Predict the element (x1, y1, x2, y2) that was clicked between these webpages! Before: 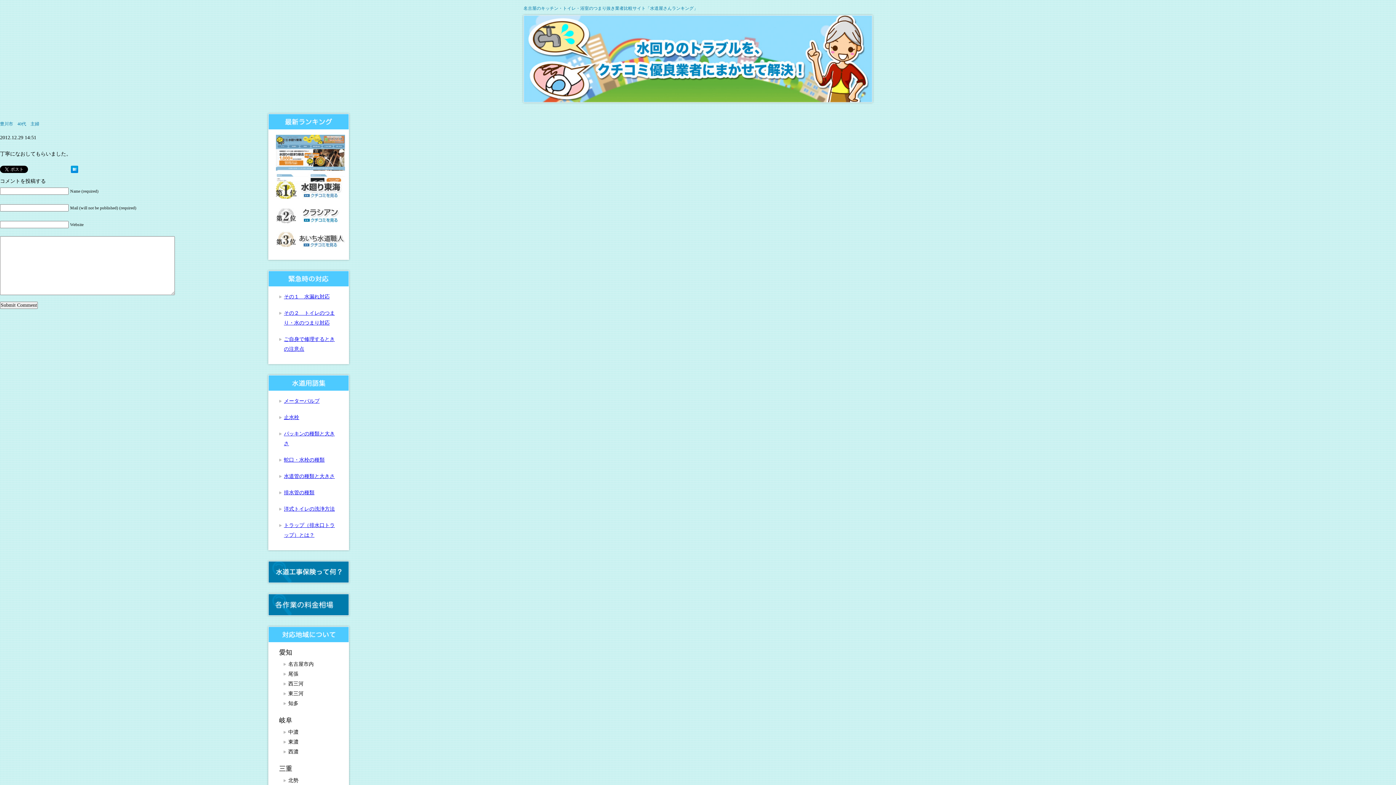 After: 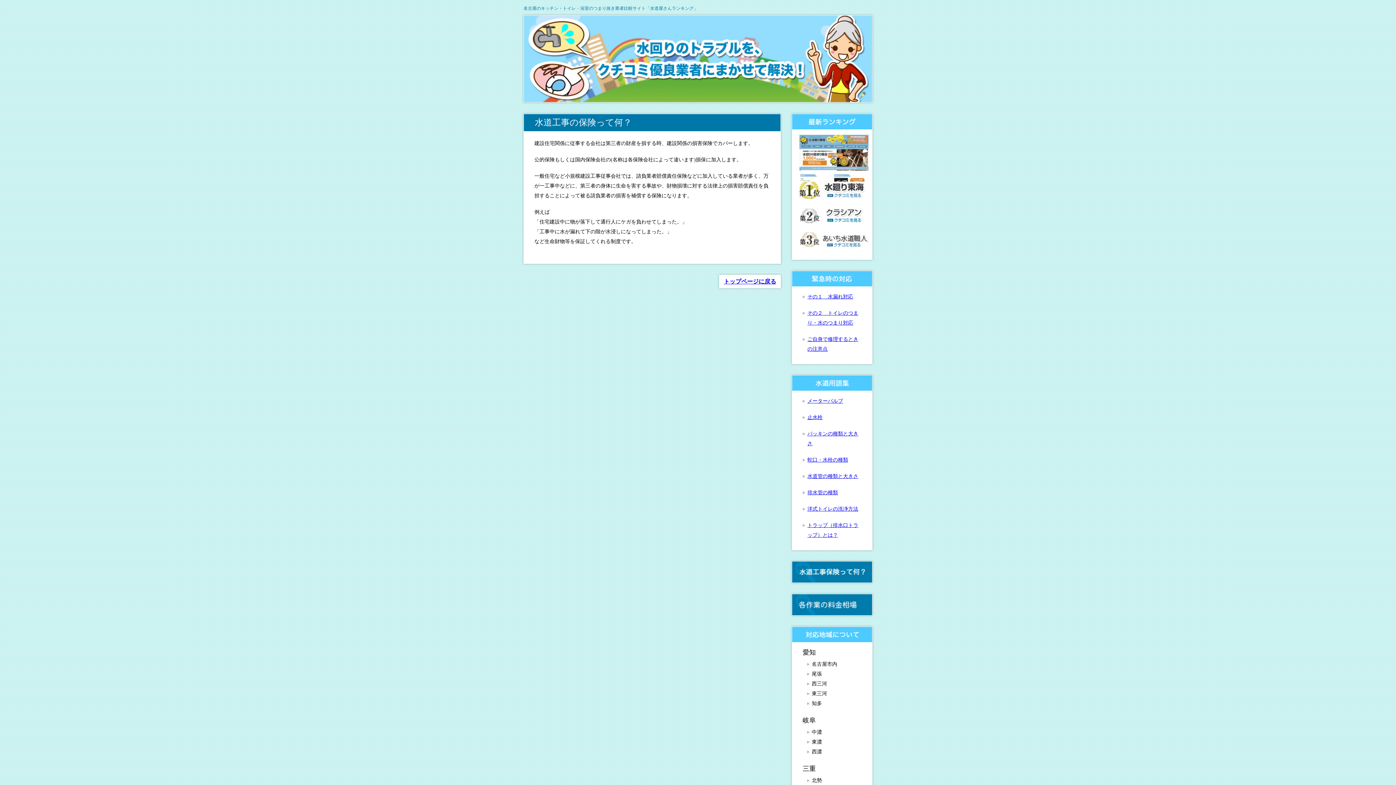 Action: bbox: (268, 578, 348, 584)